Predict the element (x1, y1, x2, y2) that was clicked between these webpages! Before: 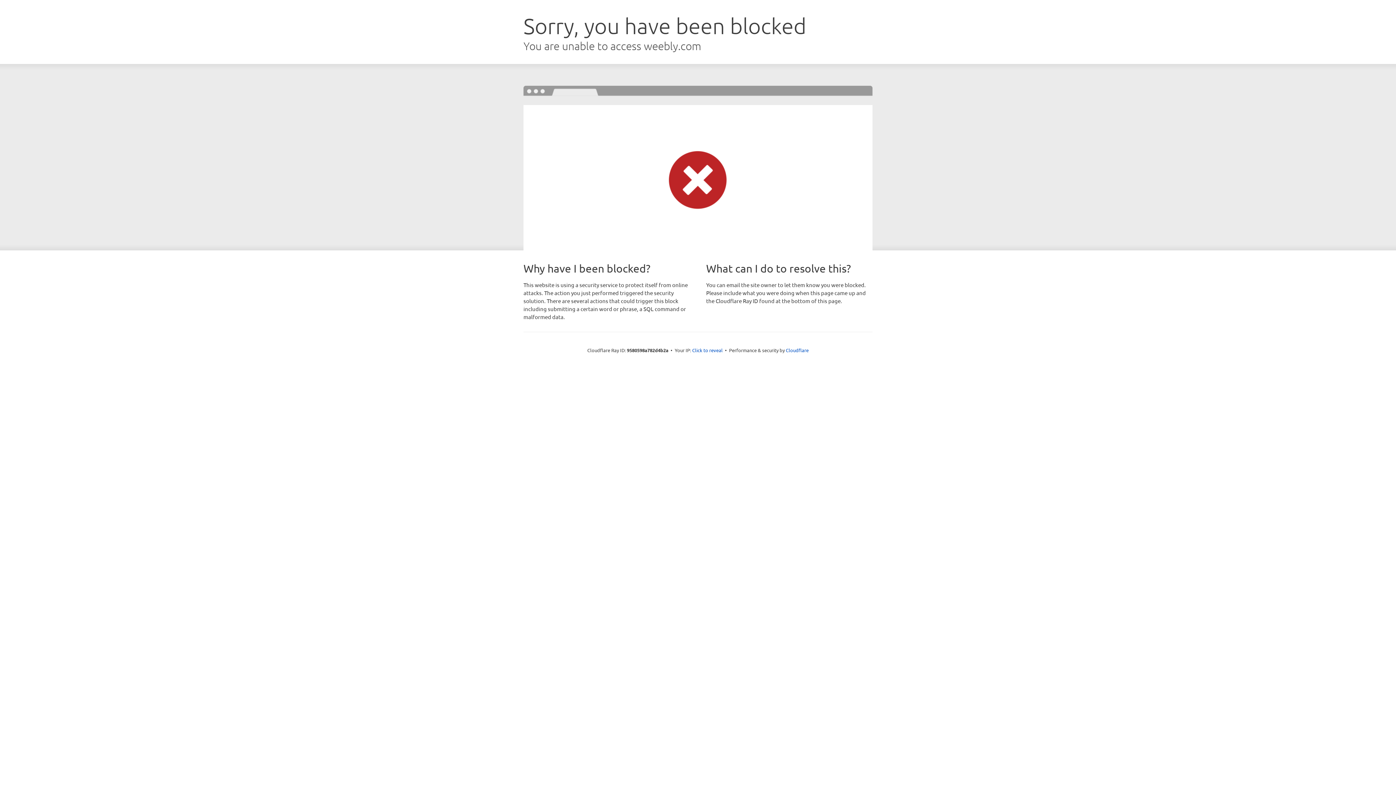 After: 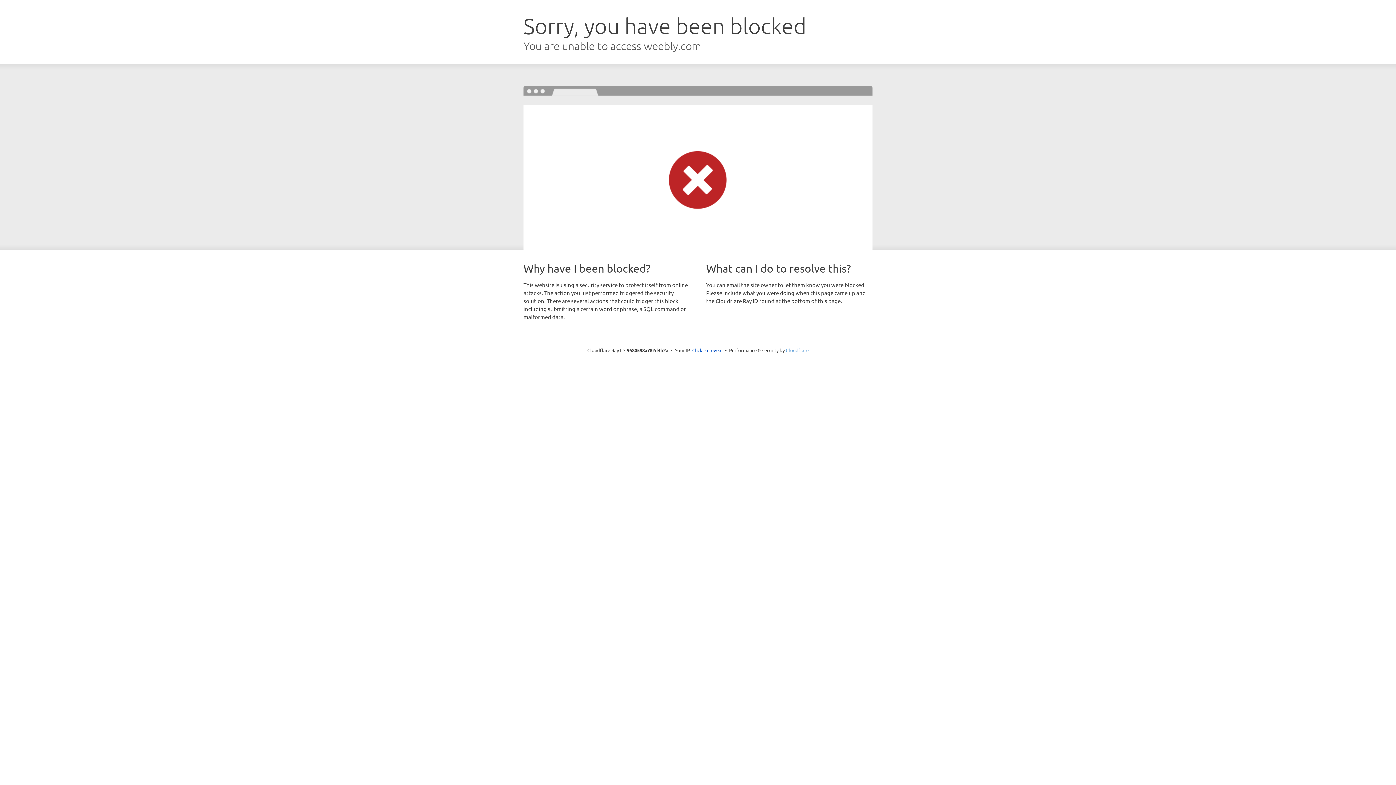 Action: label: Cloudflare bbox: (786, 347, 808, 353)